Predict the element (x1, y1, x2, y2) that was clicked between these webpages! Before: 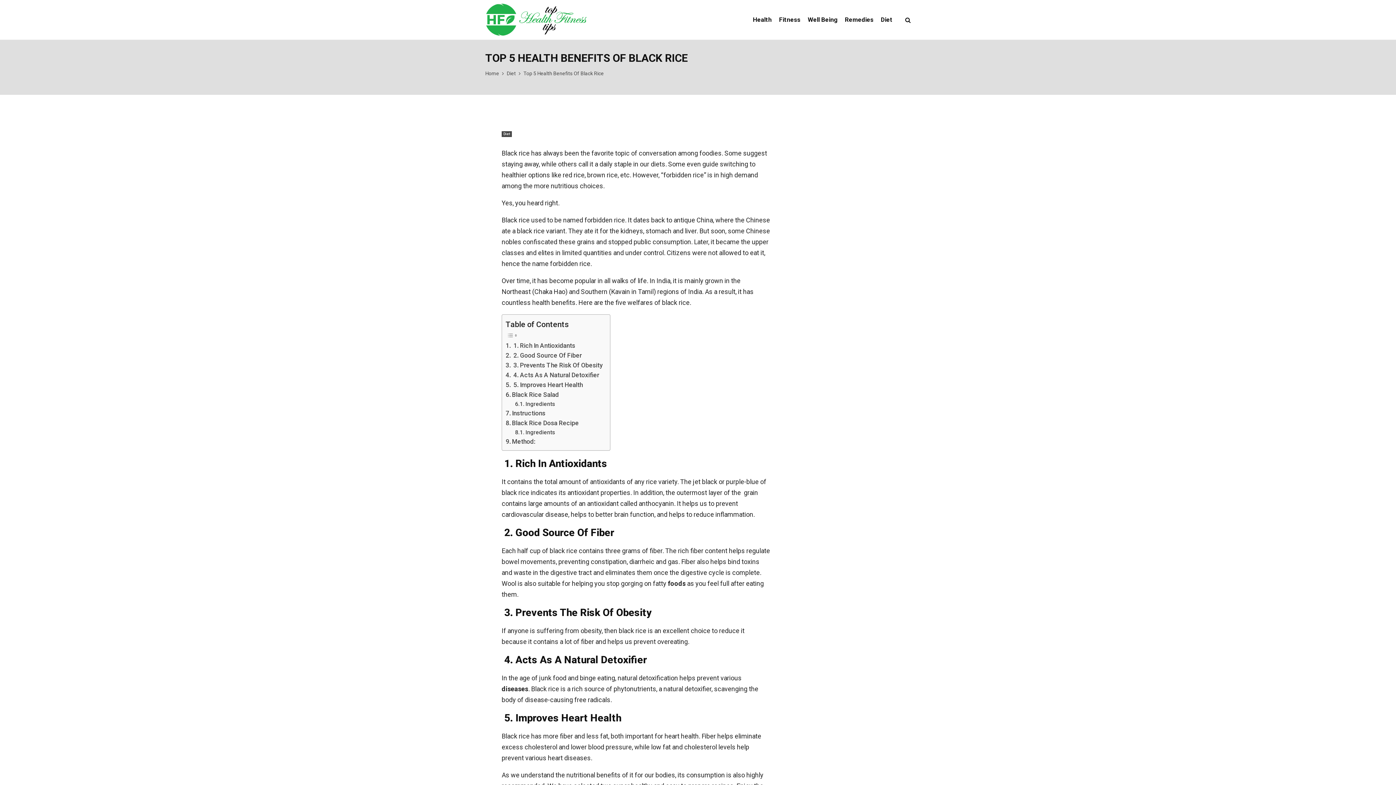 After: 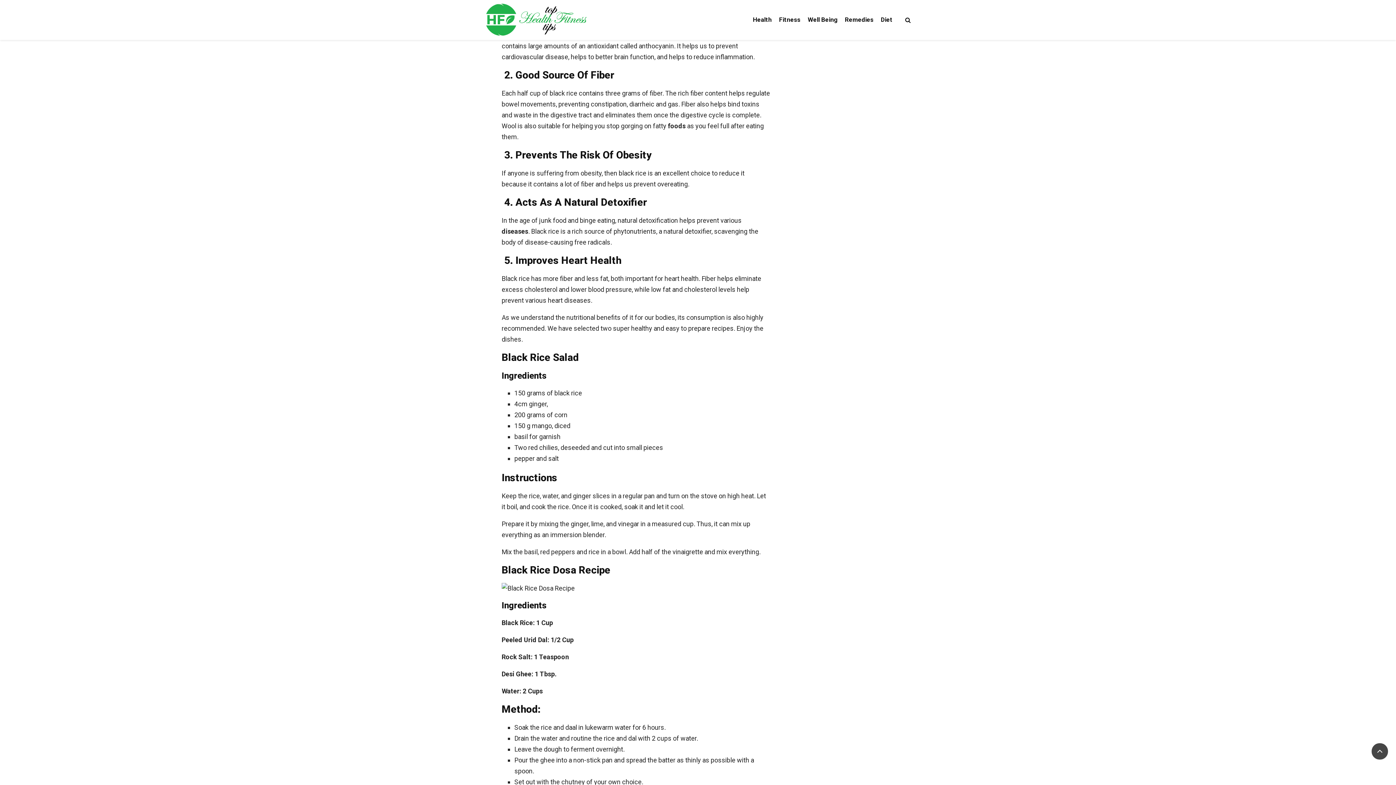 Action: bbox: (505, 341, 575, 350) label:  1. Rich In Antioxidants